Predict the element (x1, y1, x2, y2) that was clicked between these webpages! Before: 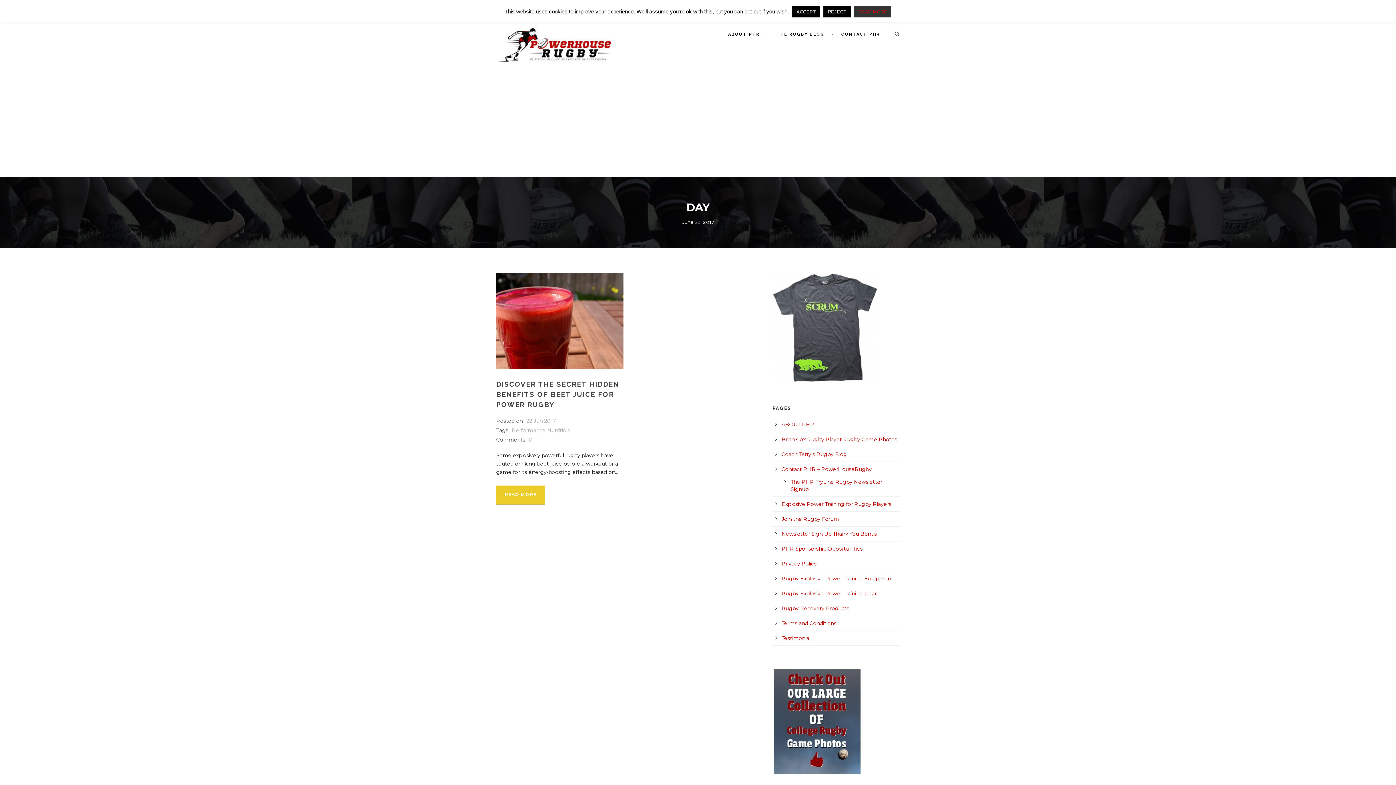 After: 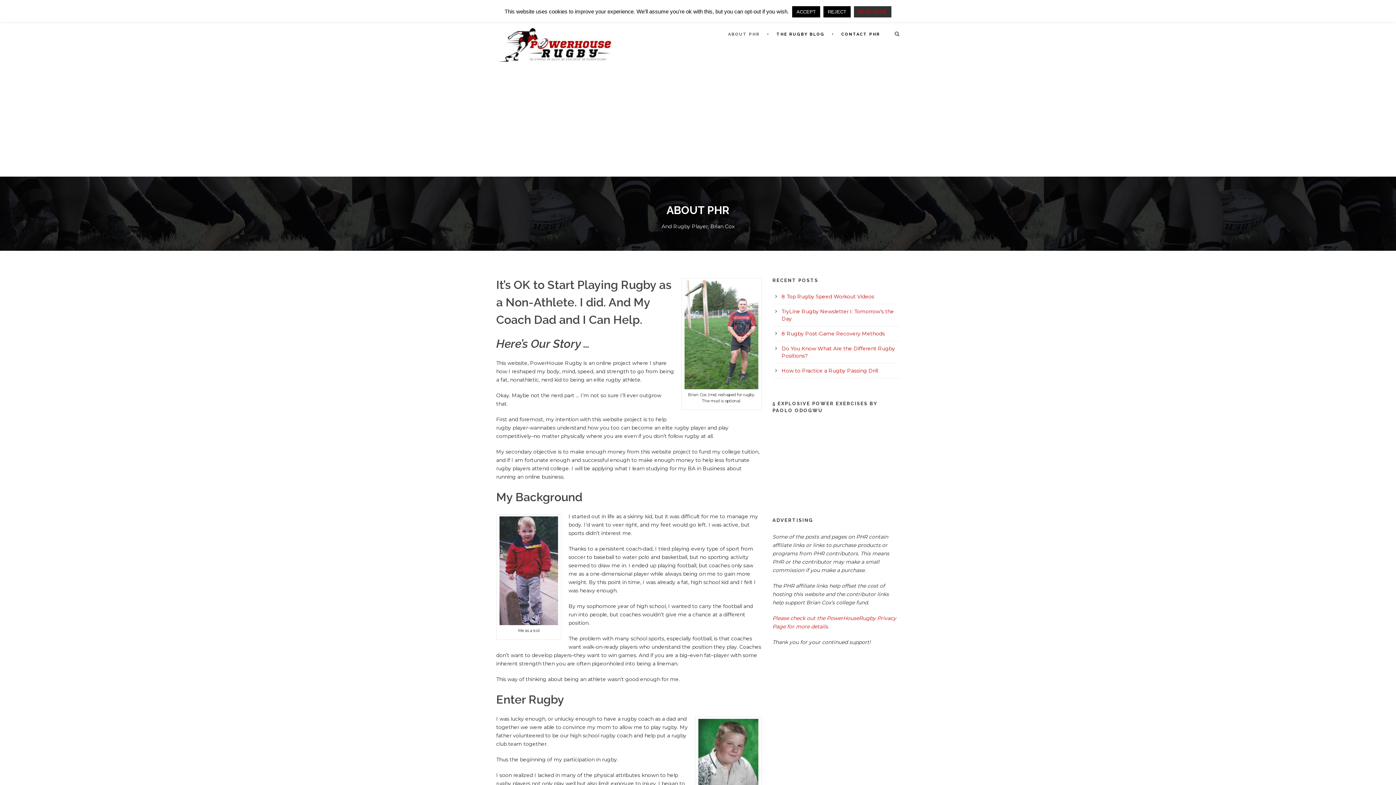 Action: bbox: (781, 421, 814, 427) label: ABOUT PHR